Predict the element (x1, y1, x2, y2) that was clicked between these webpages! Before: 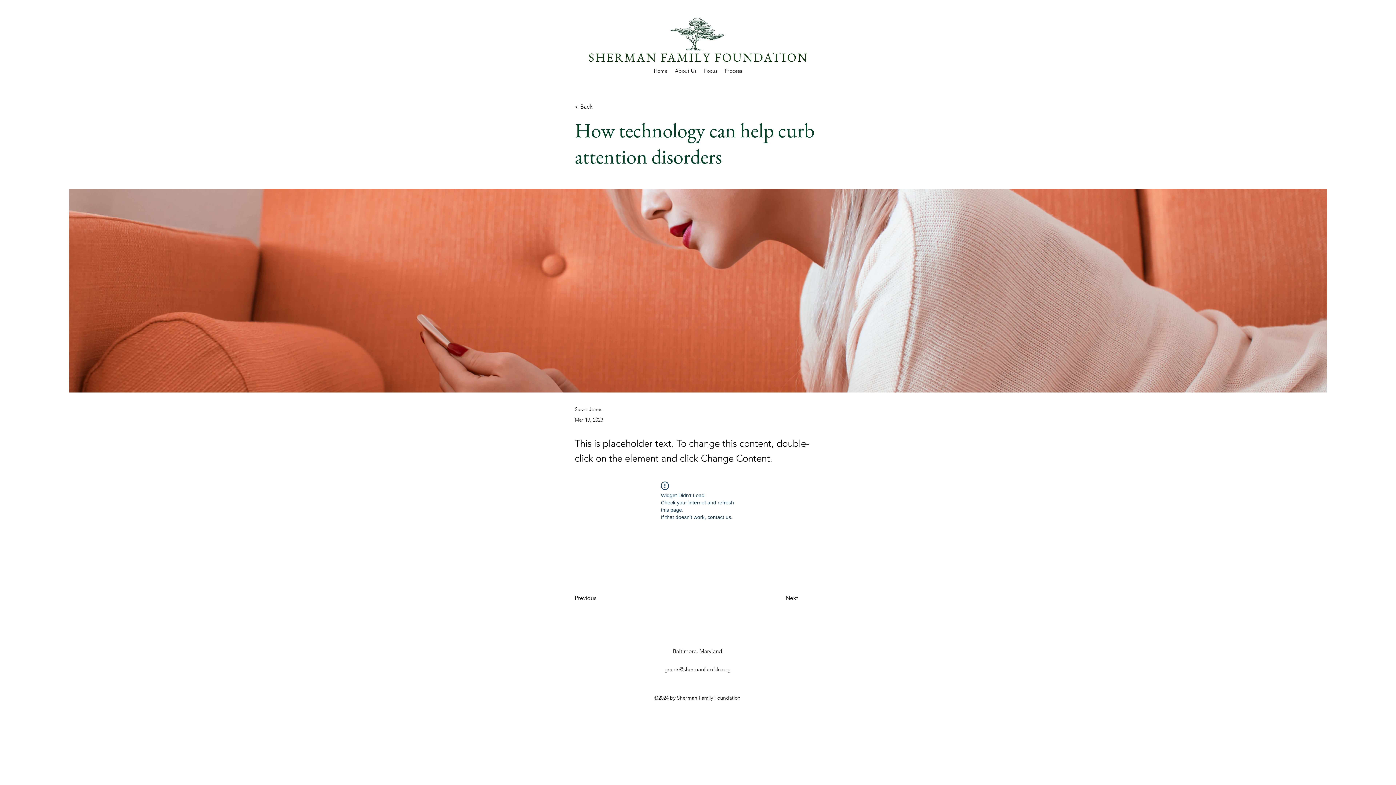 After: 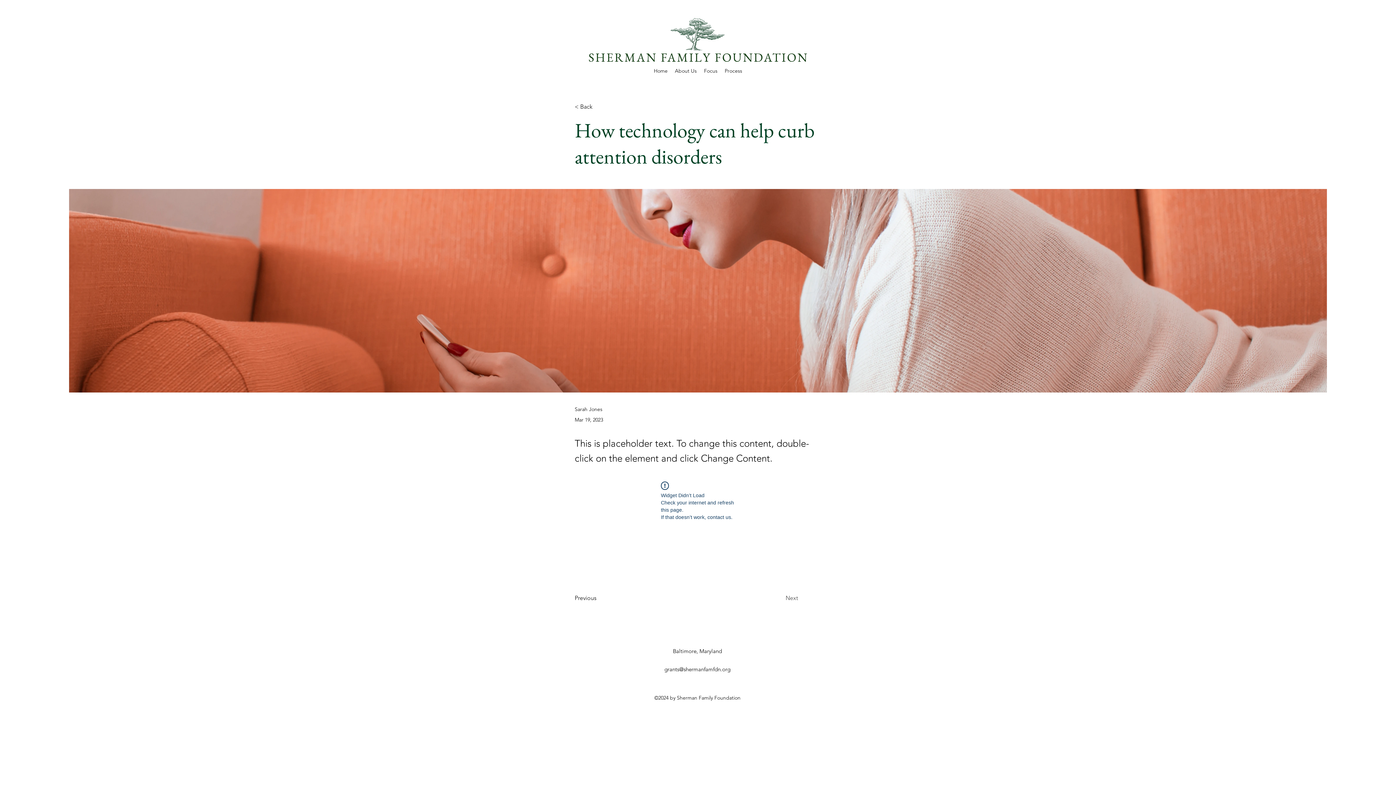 Action: label: Next bbox: (785, 591, 822, 605)